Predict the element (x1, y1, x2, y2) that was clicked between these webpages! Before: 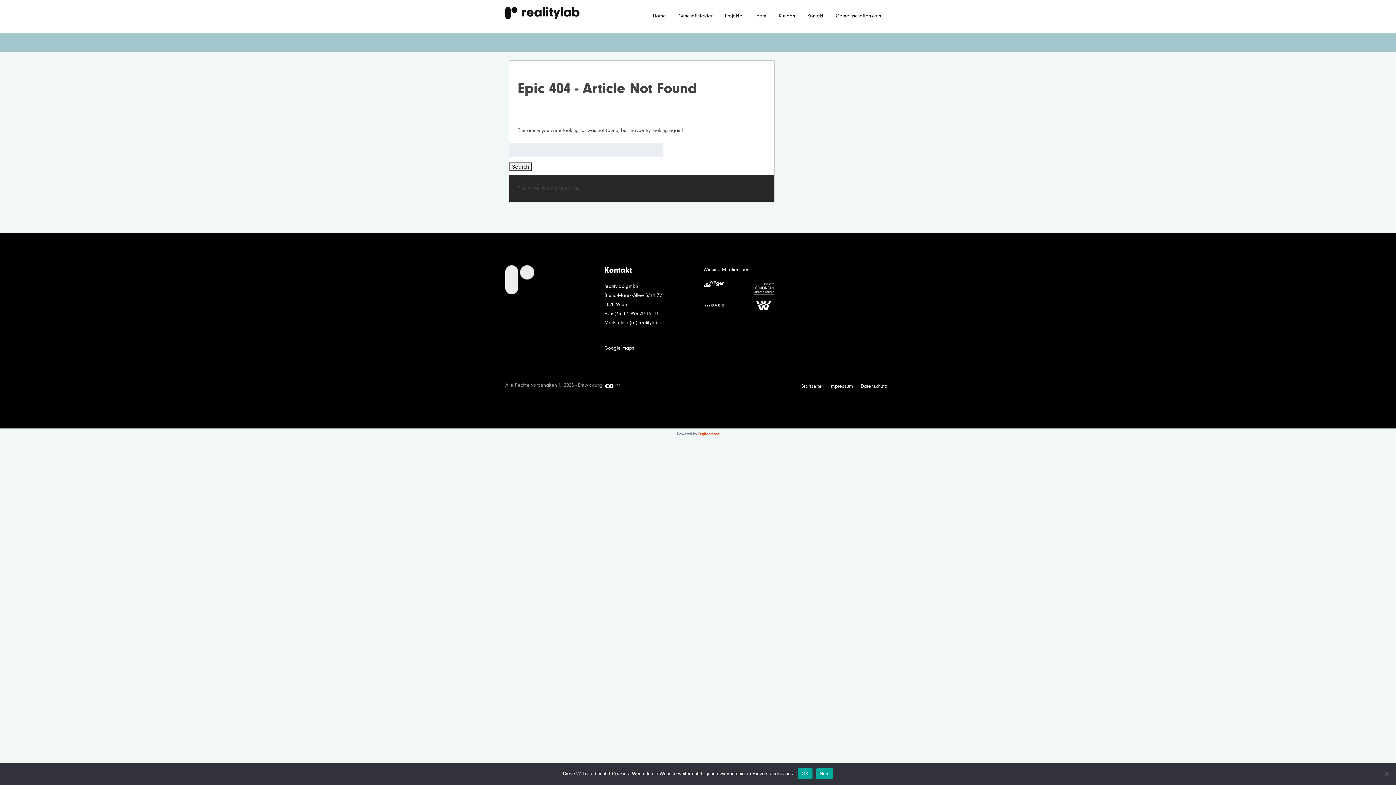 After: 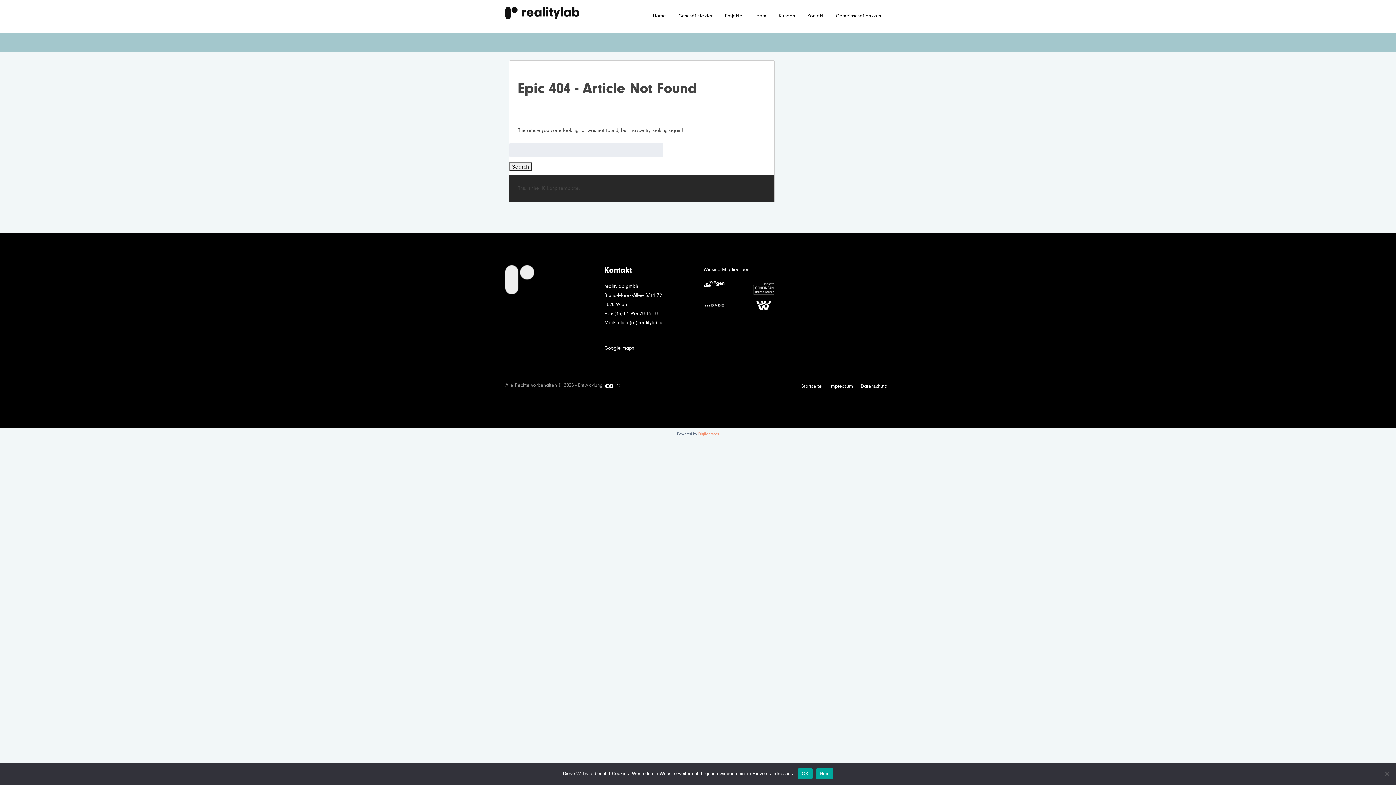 Action: bbox: (698, 432, 719, 436) label: DigiMember